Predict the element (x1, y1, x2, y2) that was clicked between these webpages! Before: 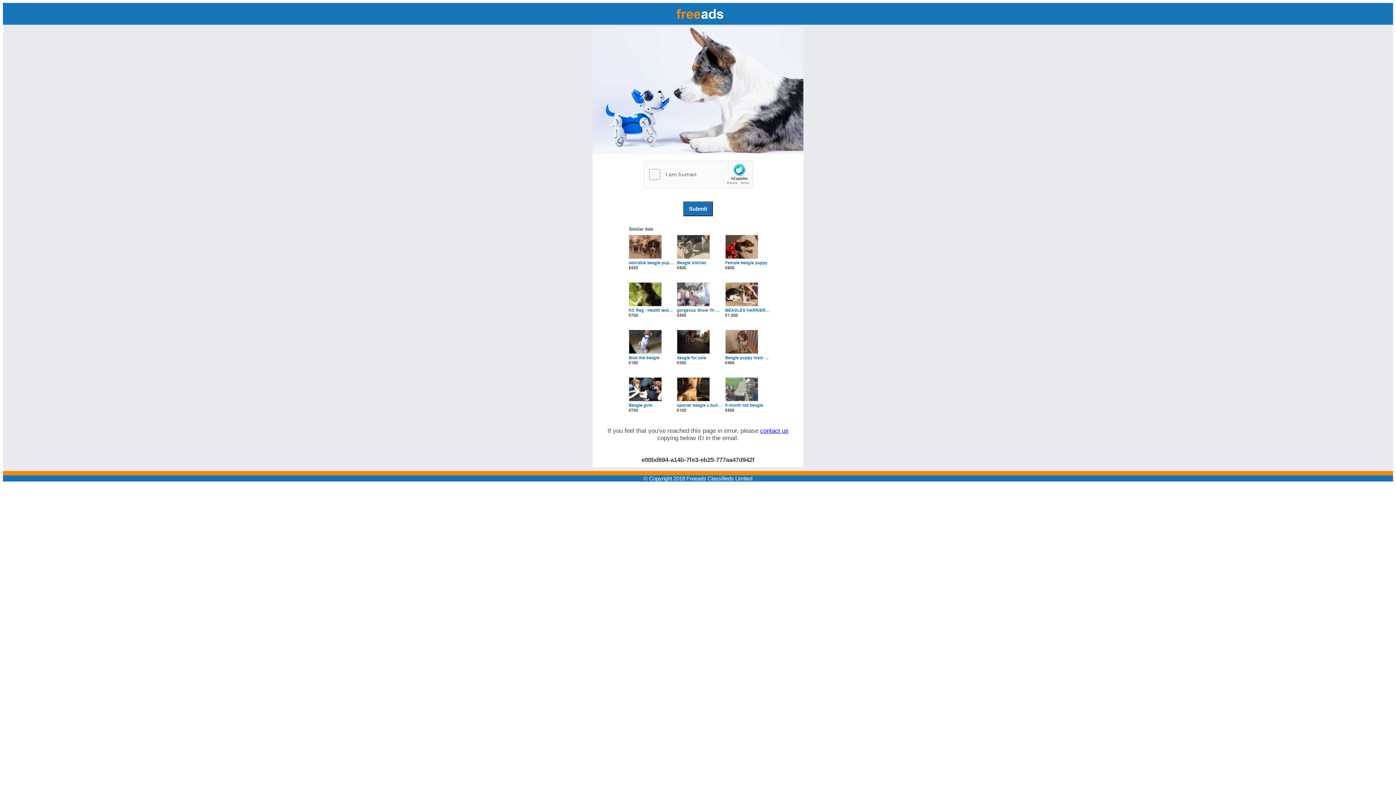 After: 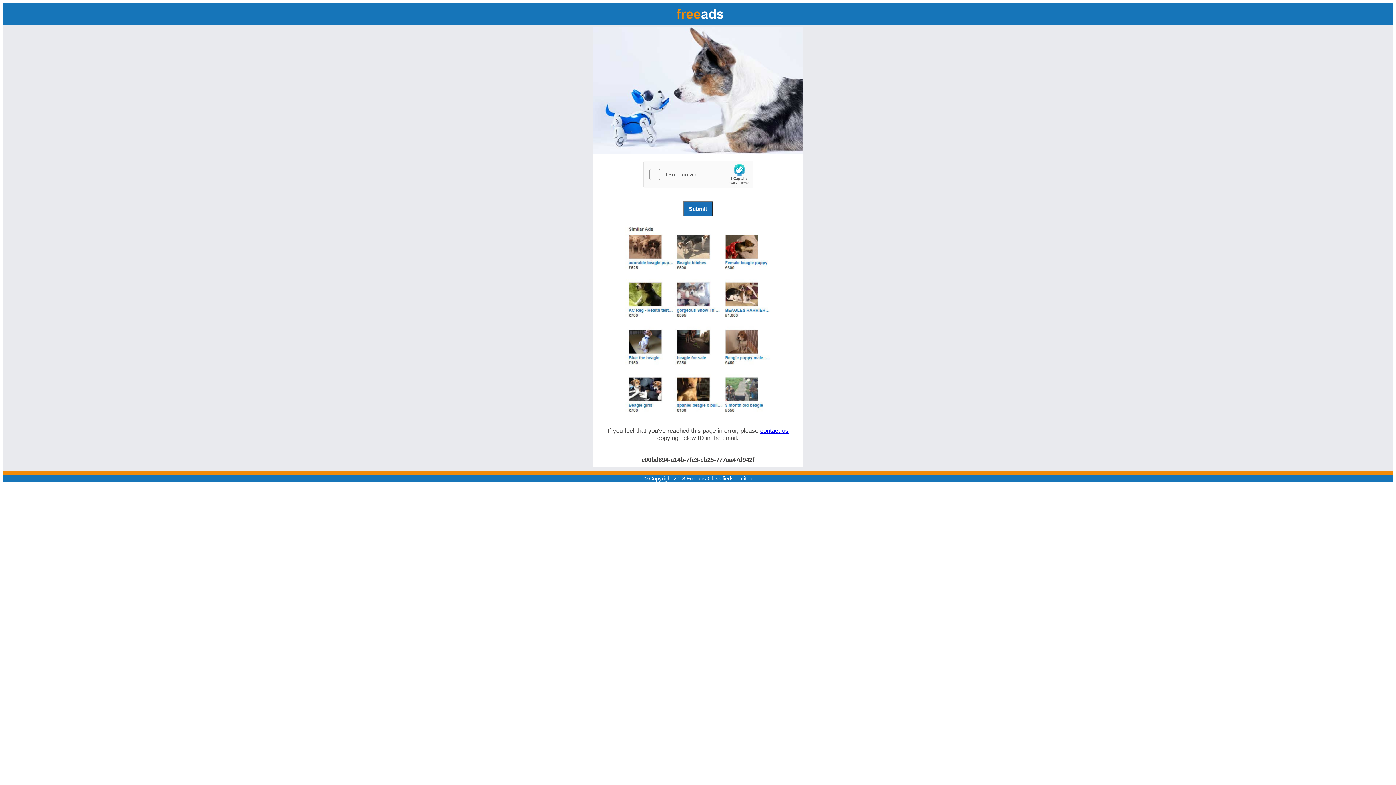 Action: label: contact us  bbox: (760, 427, 788, 434)